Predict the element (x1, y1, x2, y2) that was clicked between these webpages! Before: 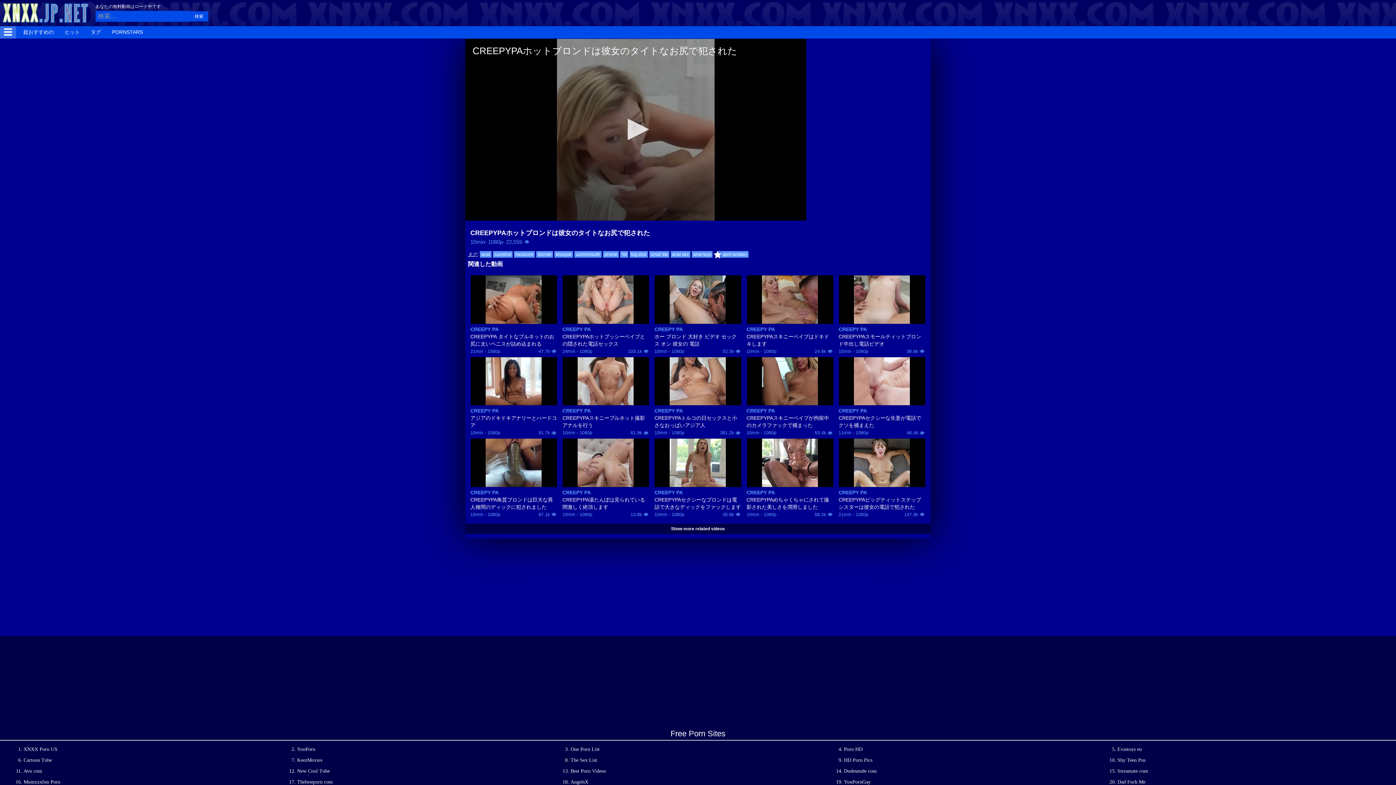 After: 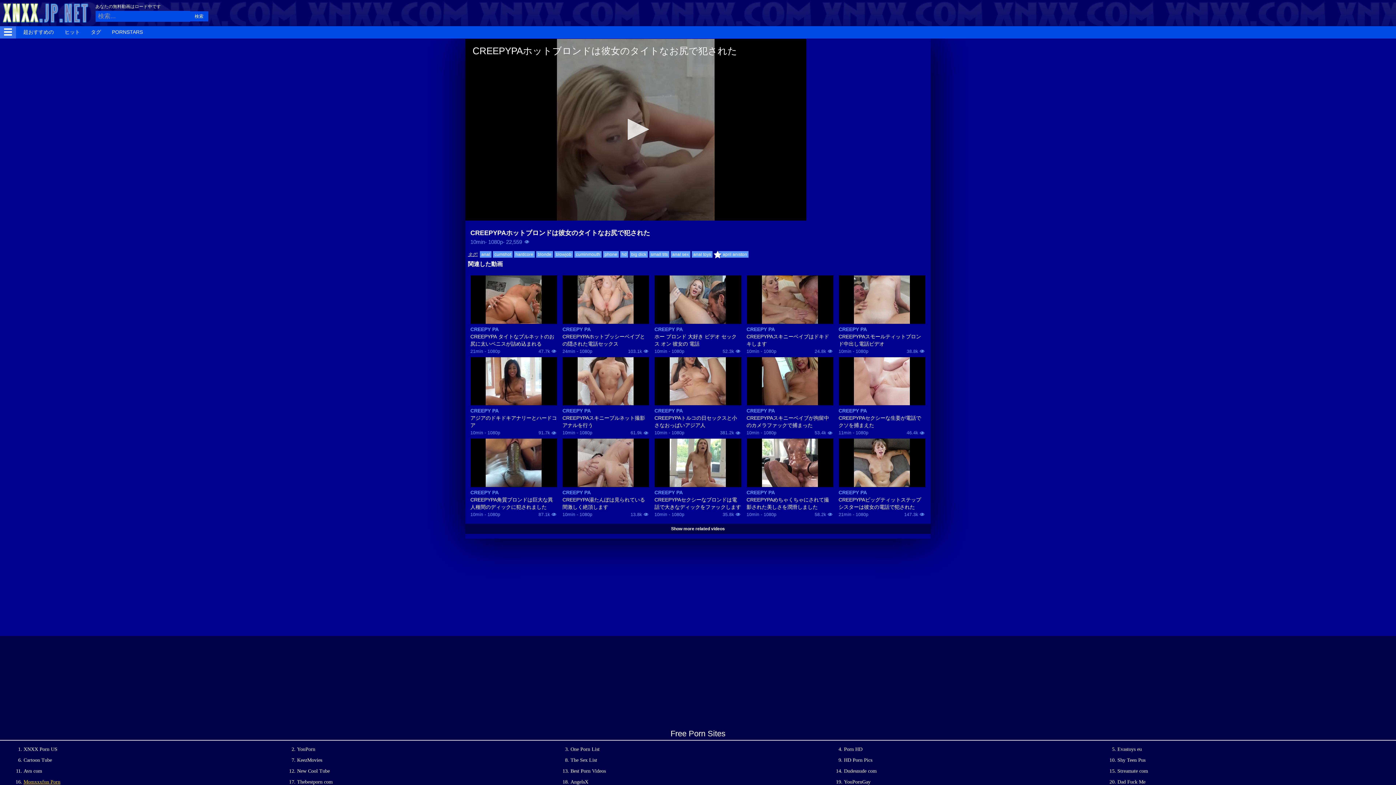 Action: bbox: (23, 779, 60, 785) label: Momxxxfun Porn